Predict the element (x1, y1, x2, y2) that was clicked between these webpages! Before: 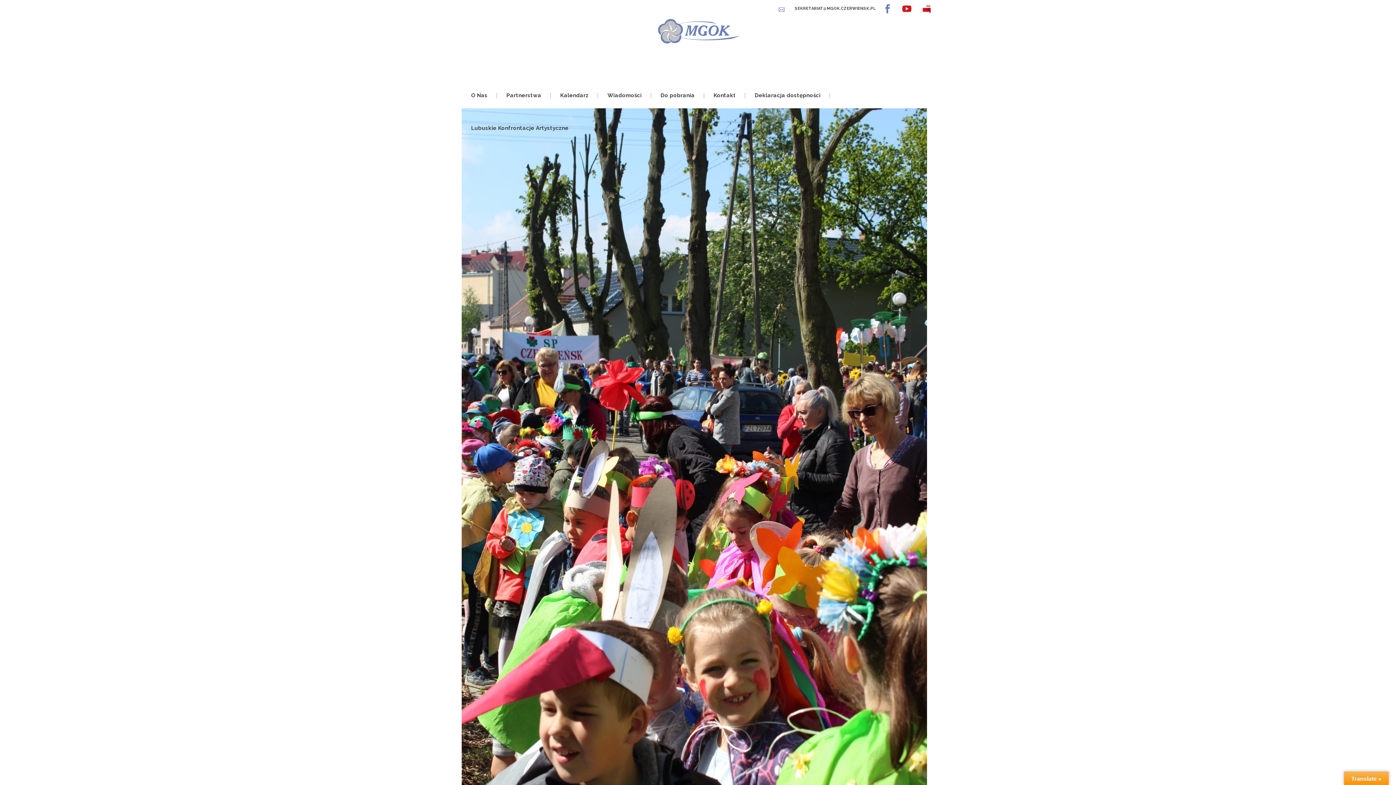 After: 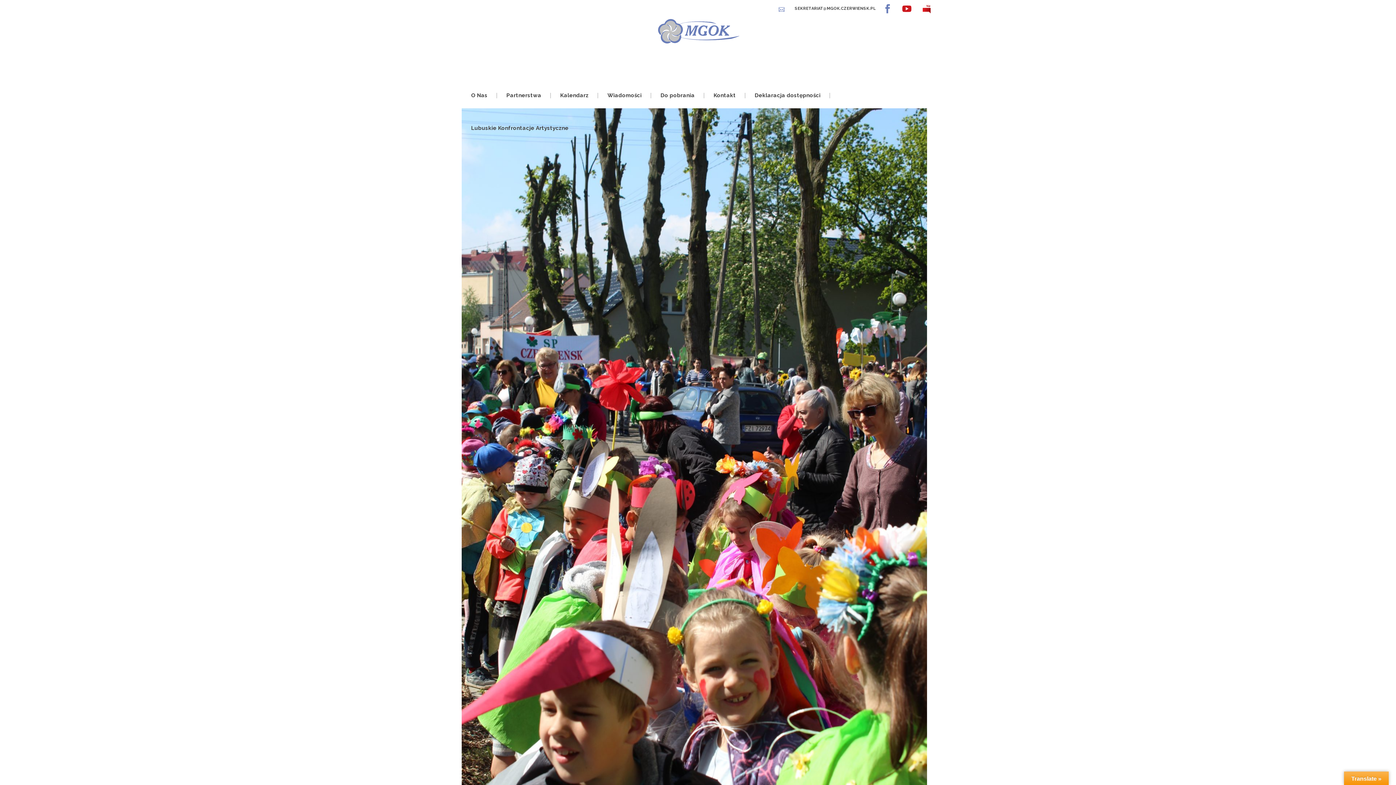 Action: bbox: (902, 0, 911, 17)